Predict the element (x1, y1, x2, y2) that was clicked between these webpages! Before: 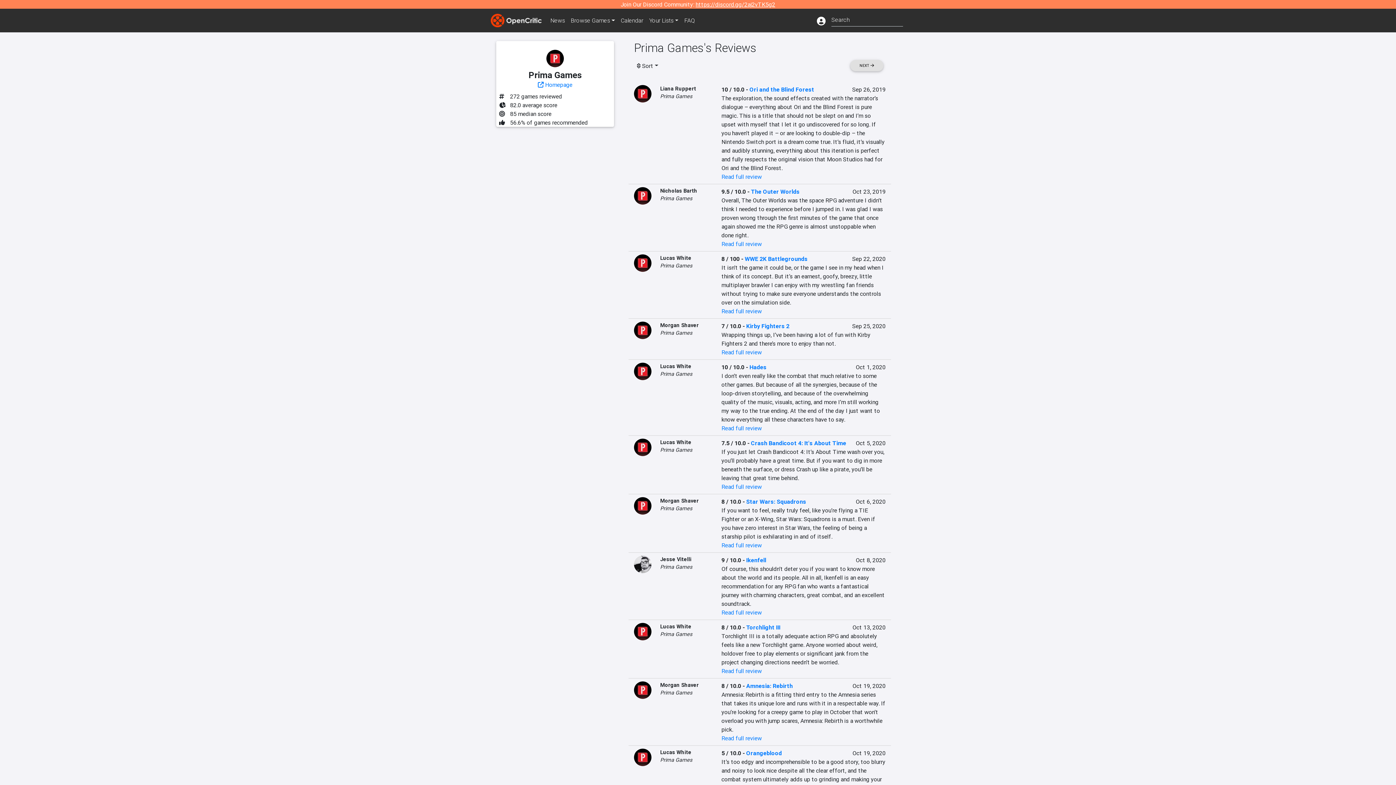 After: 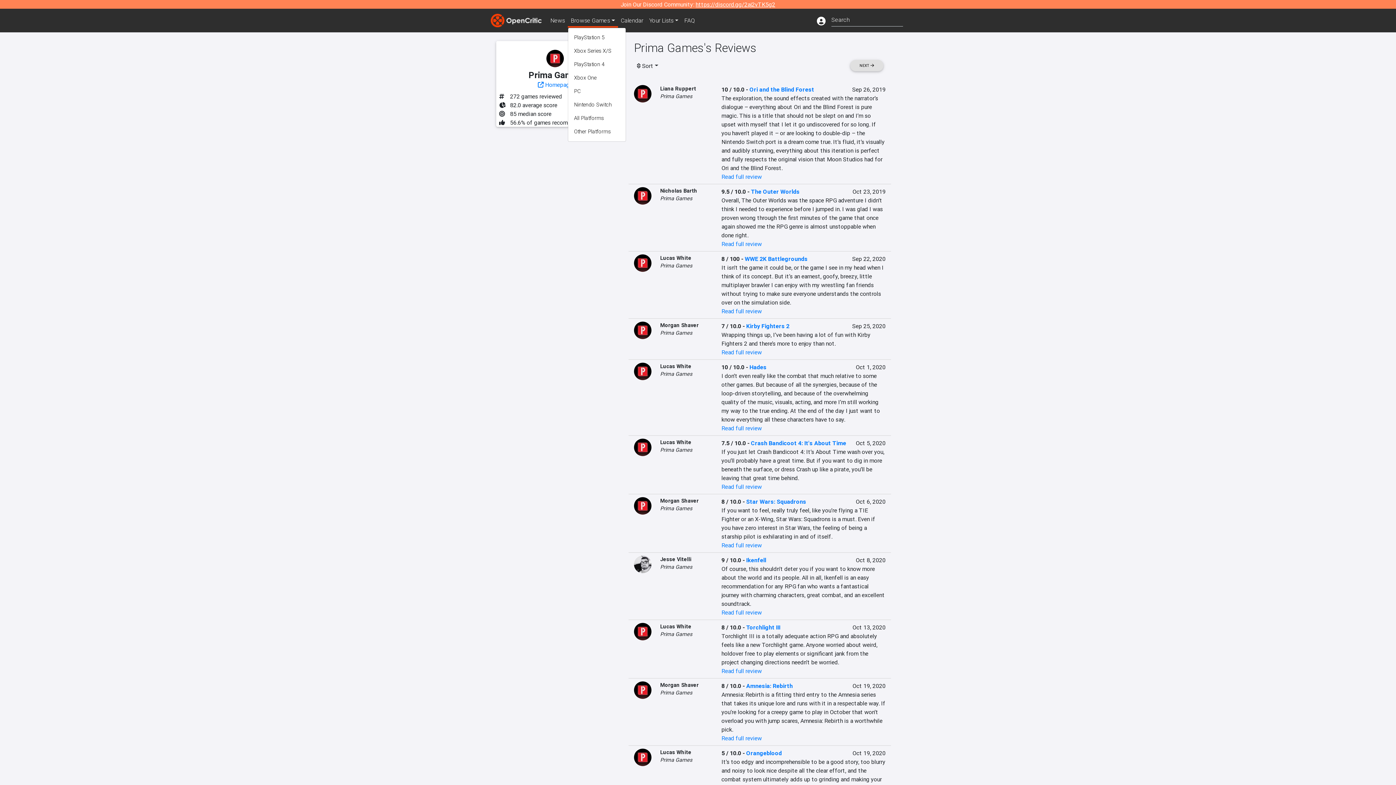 Action: bbox: (568, 13, 618, 27) label: Browse Games